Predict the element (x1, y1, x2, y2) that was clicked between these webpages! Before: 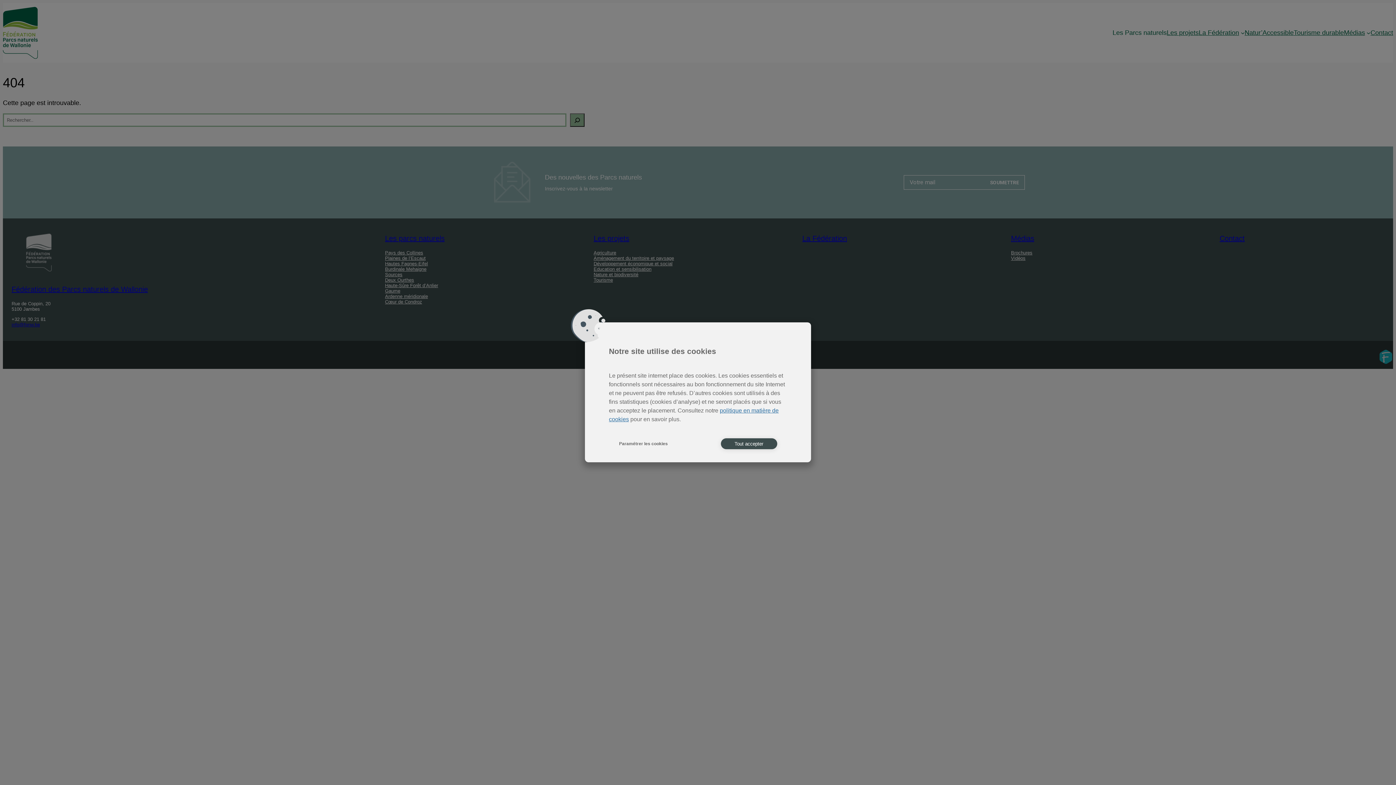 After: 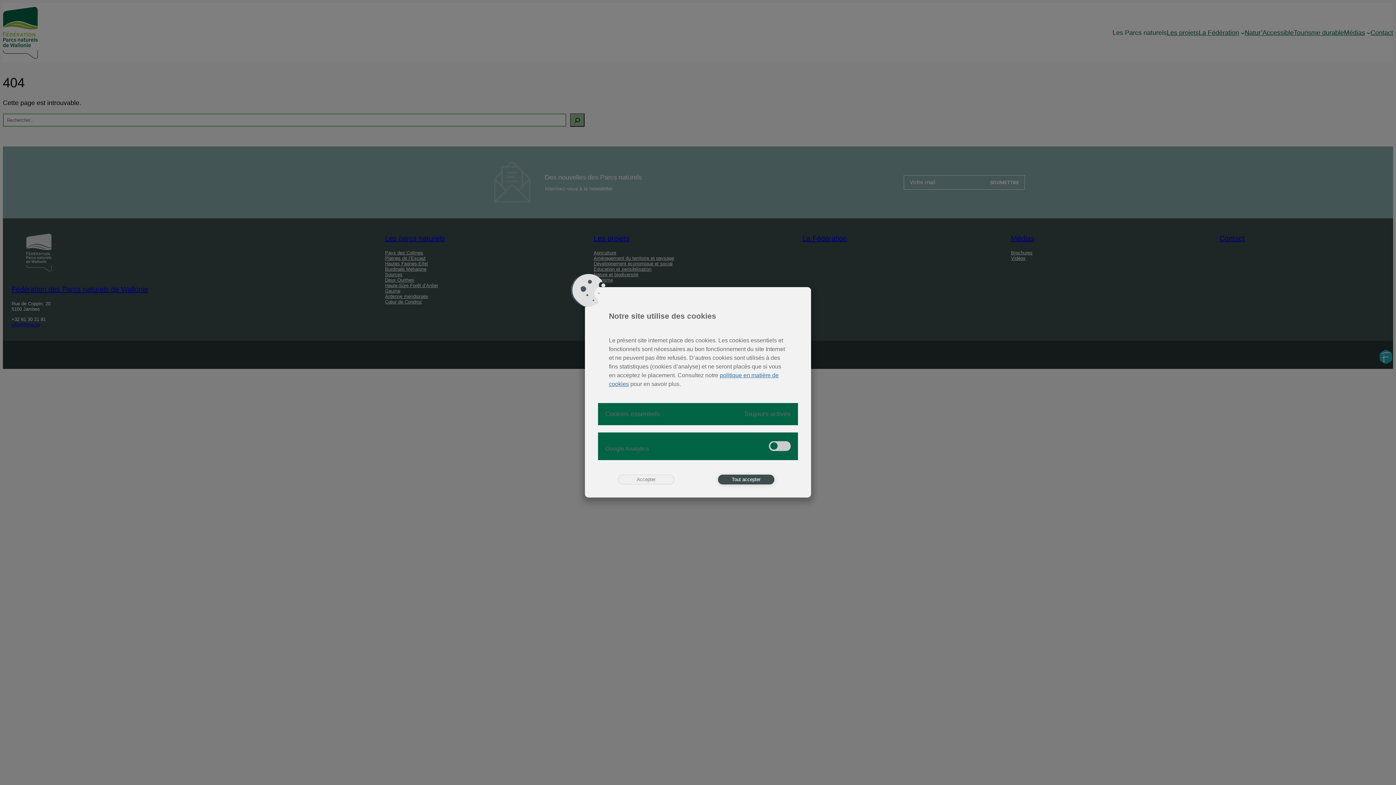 Action: label: Paramétrer les cookies bbox: (615, 438, 671, 449)